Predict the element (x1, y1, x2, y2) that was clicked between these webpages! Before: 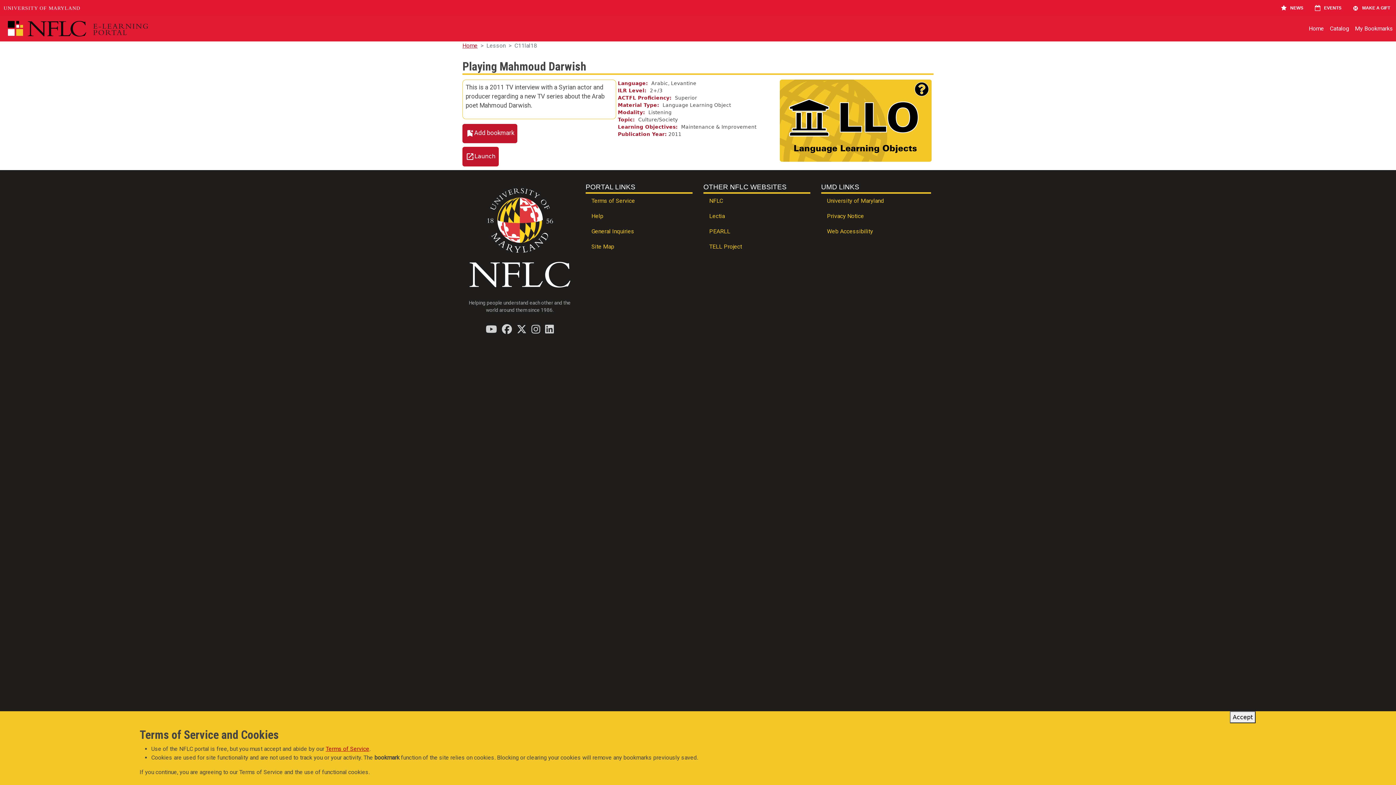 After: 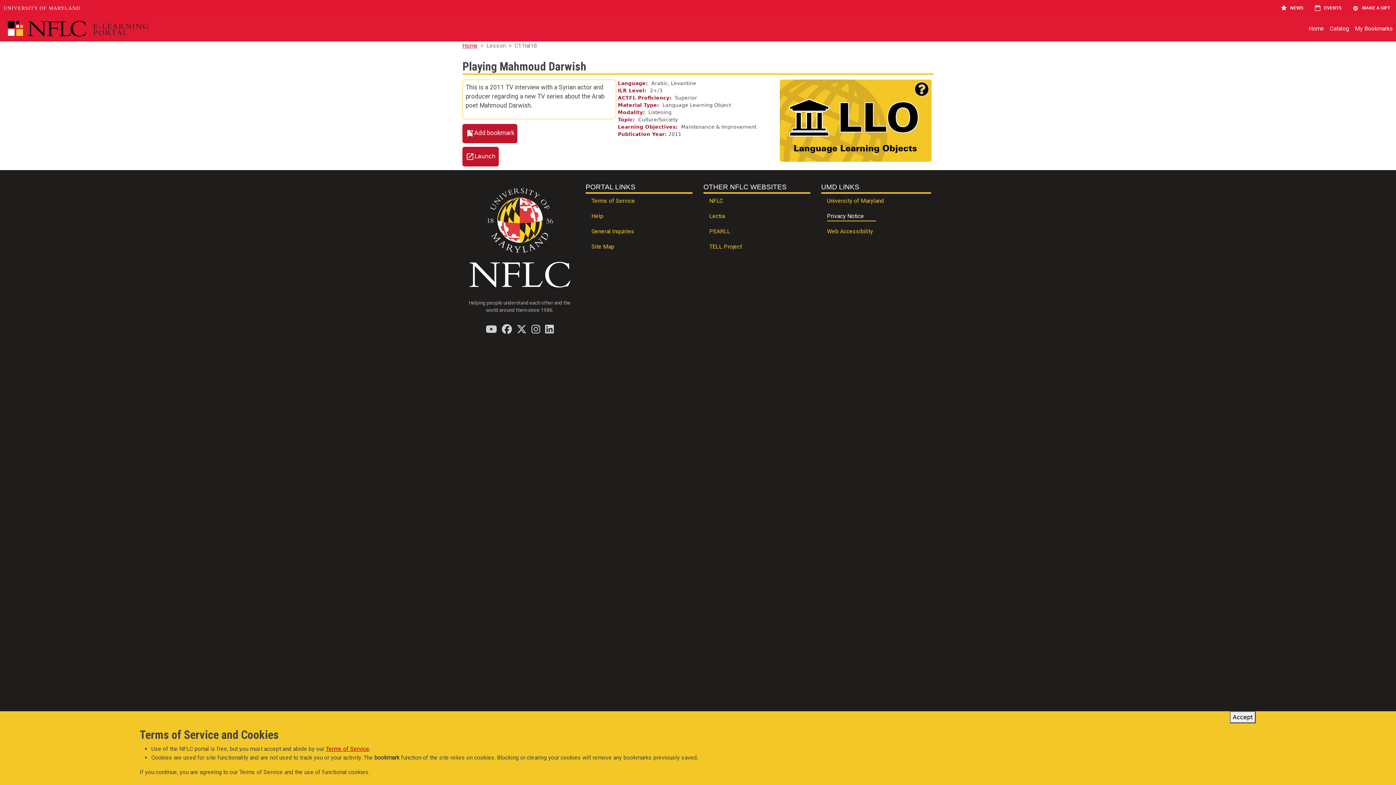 Action: label: Privacy Notice bbox: (821, 209, 931, 224)